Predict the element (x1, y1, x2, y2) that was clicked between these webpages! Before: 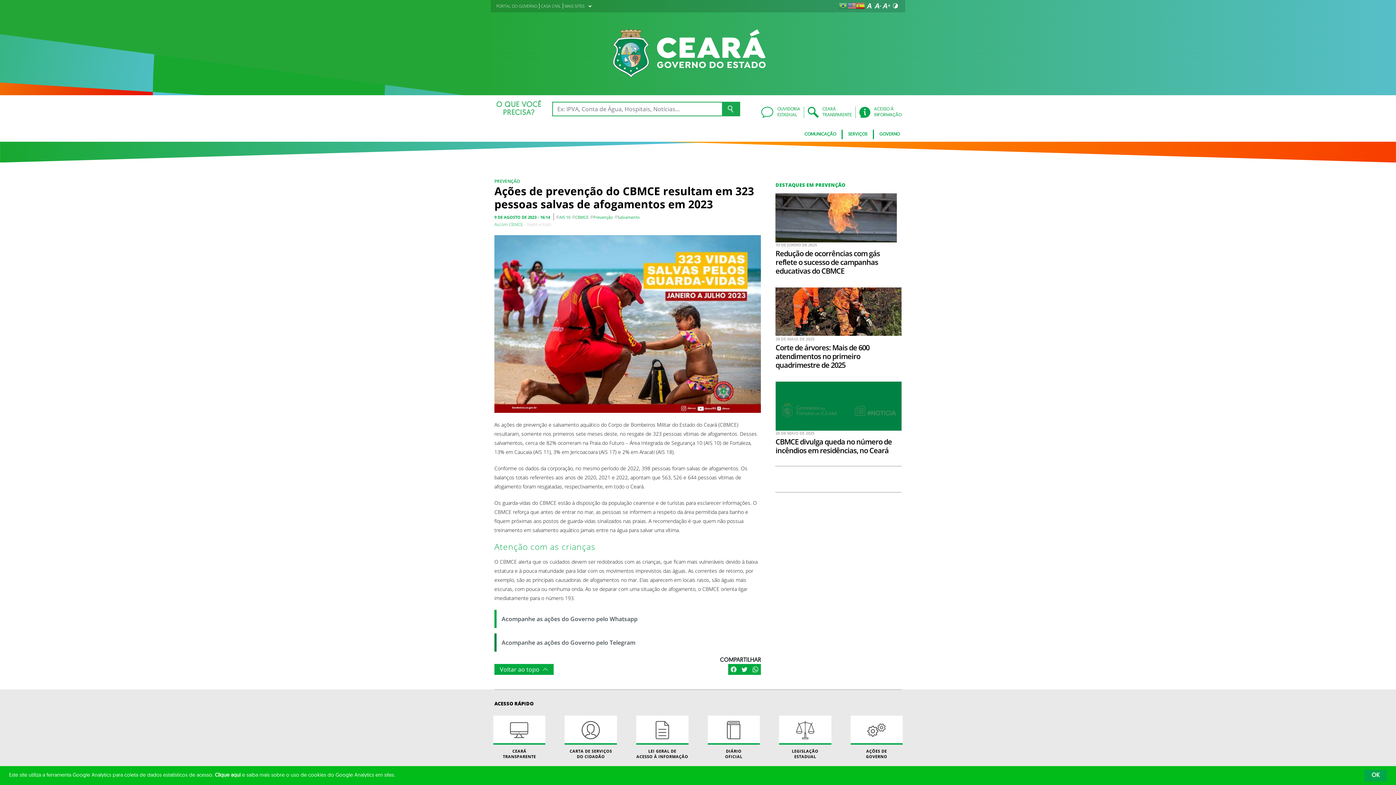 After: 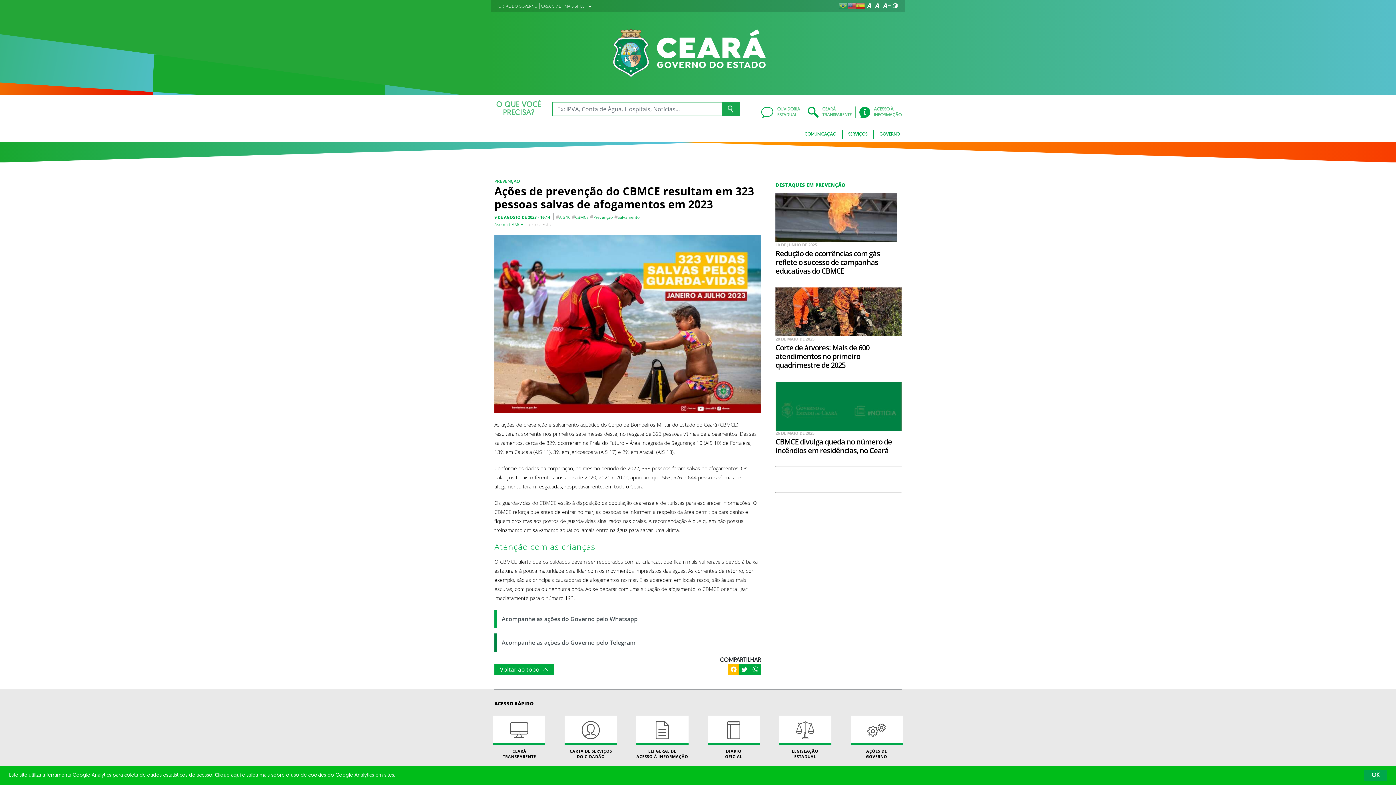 Action: bbox: (728, 664, 739, 675)